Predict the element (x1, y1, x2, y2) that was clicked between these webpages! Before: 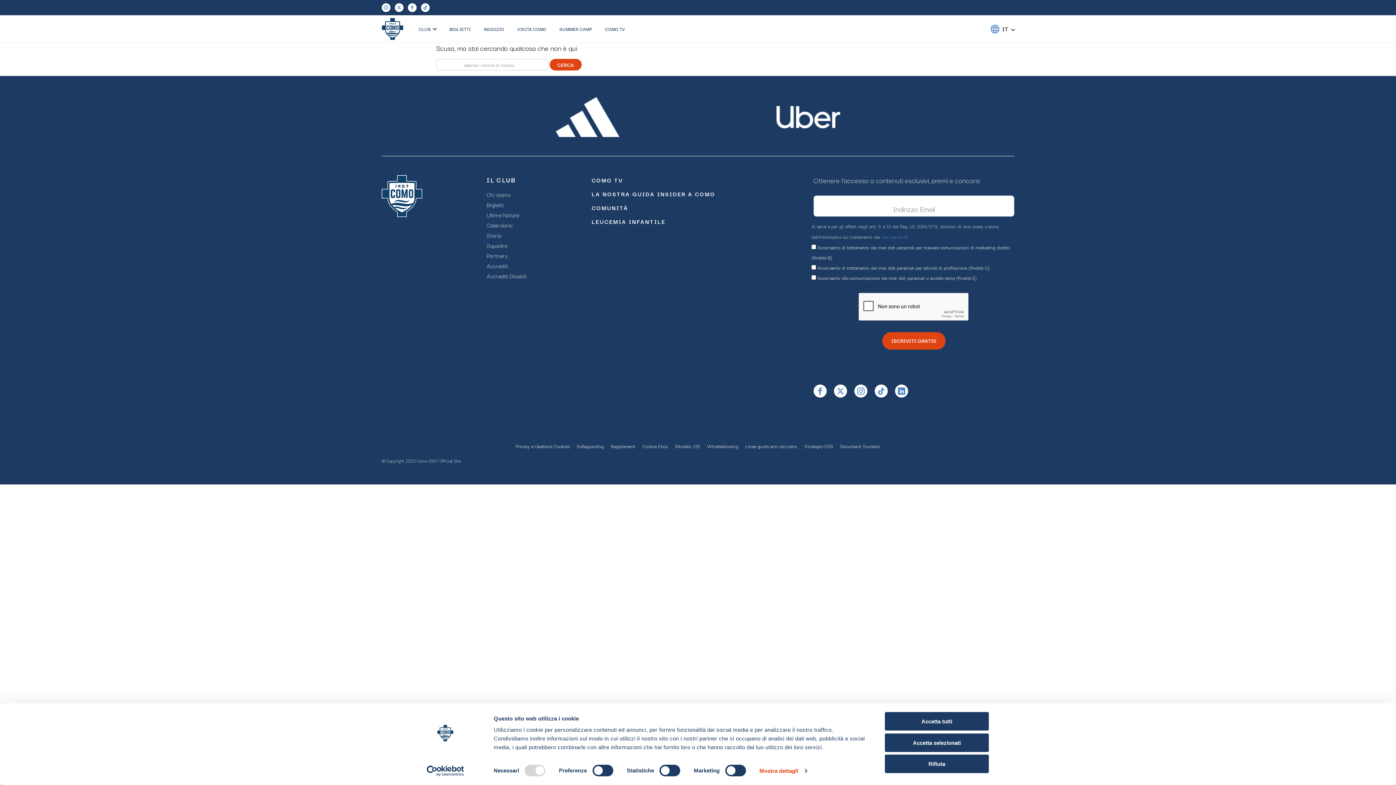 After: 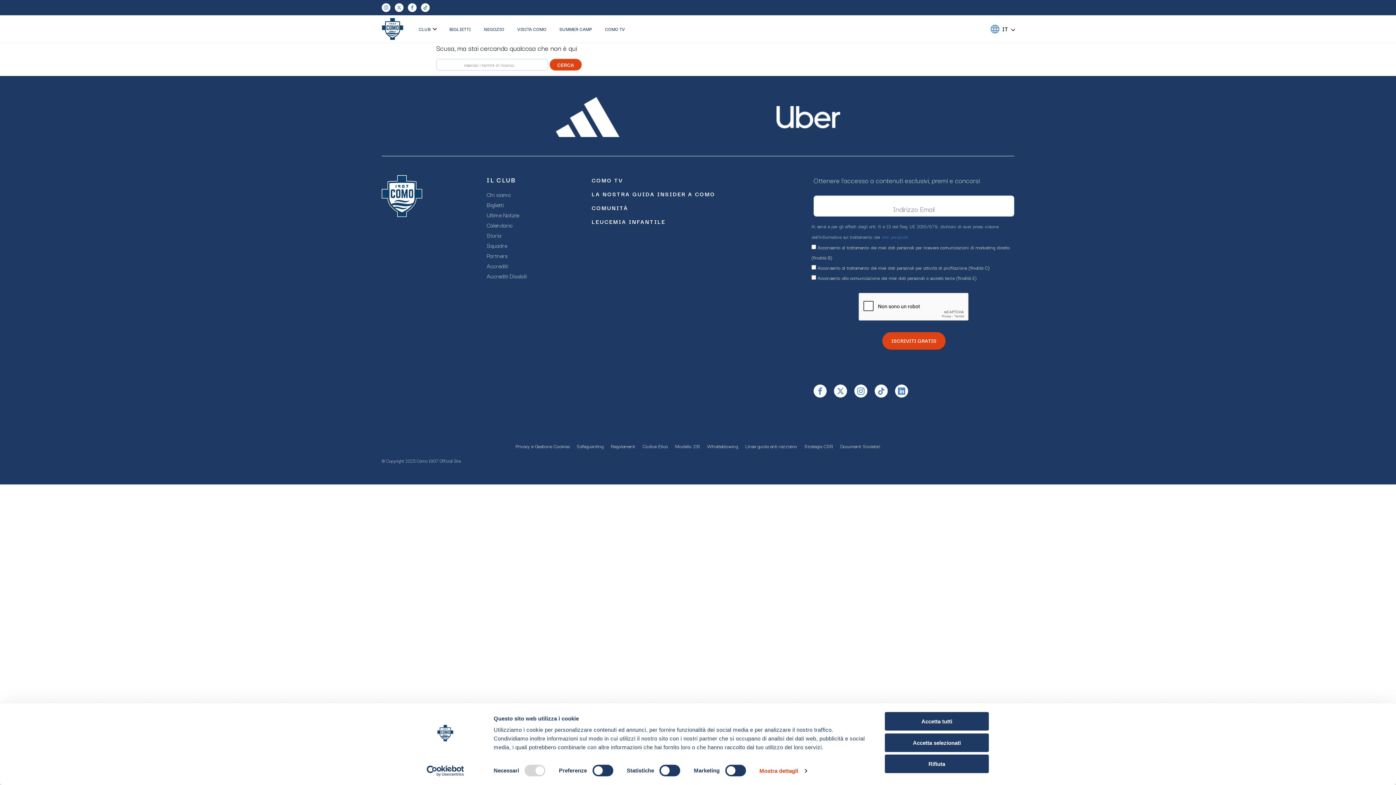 Action: bbox: (381, 3, 390, 12)